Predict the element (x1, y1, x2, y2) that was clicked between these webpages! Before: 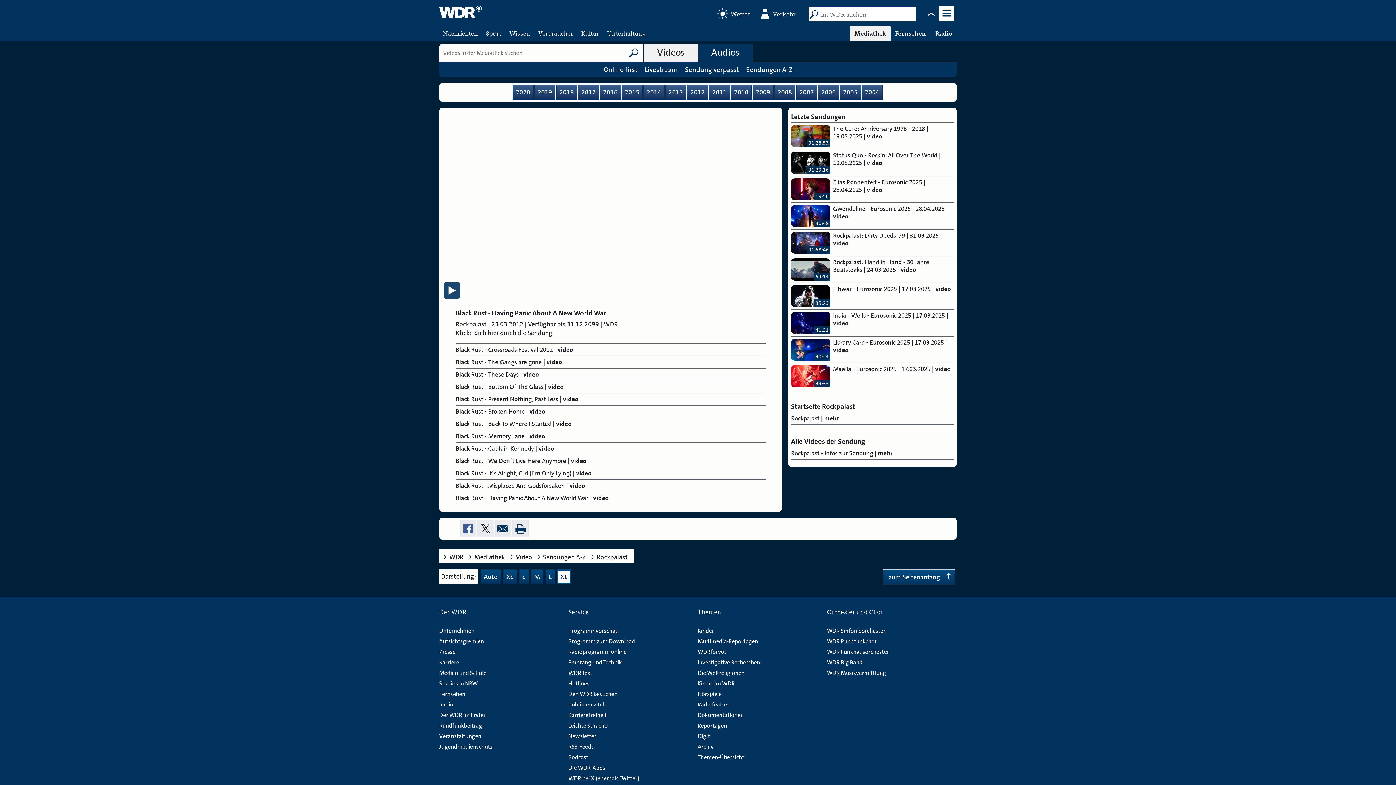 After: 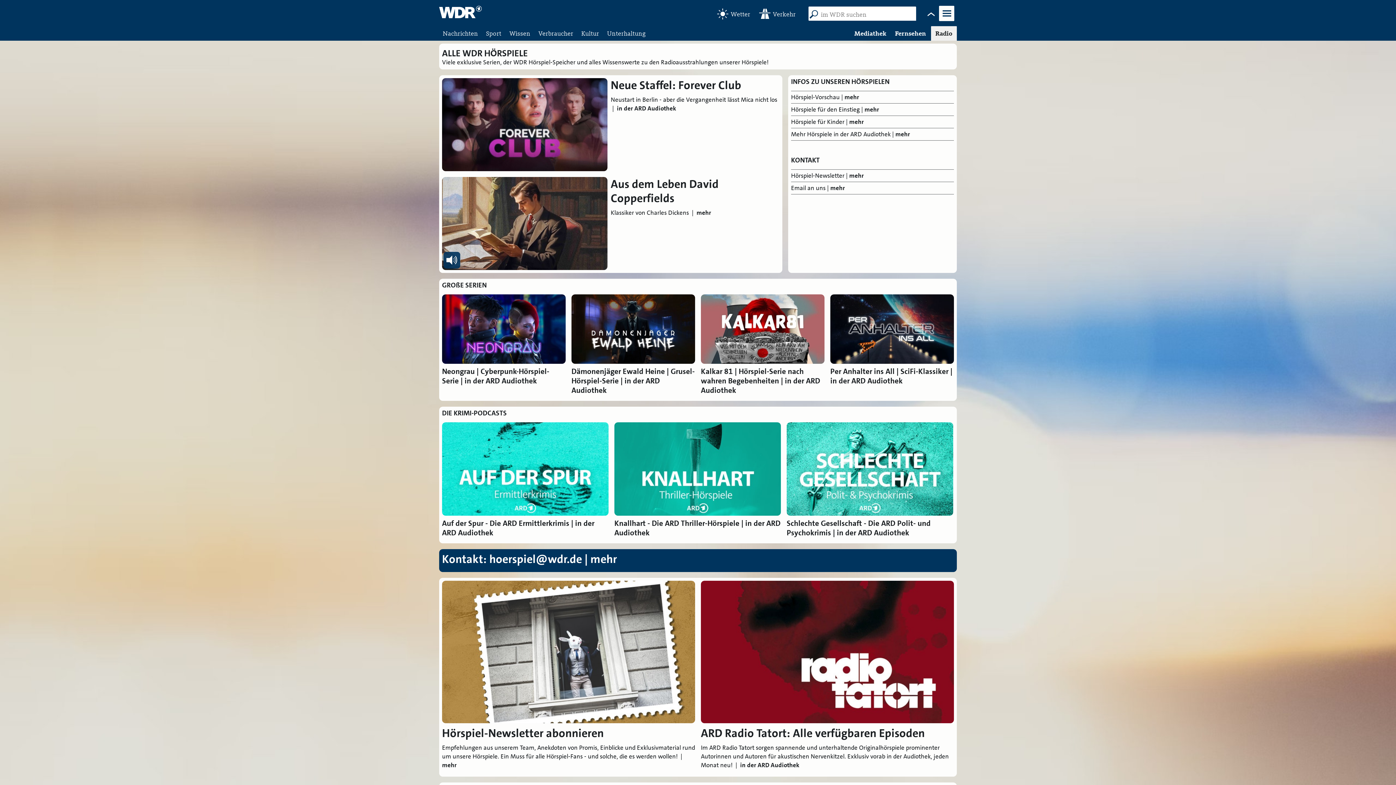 Action: bbox: (697, 690, 721, 698) label: Hörspiele